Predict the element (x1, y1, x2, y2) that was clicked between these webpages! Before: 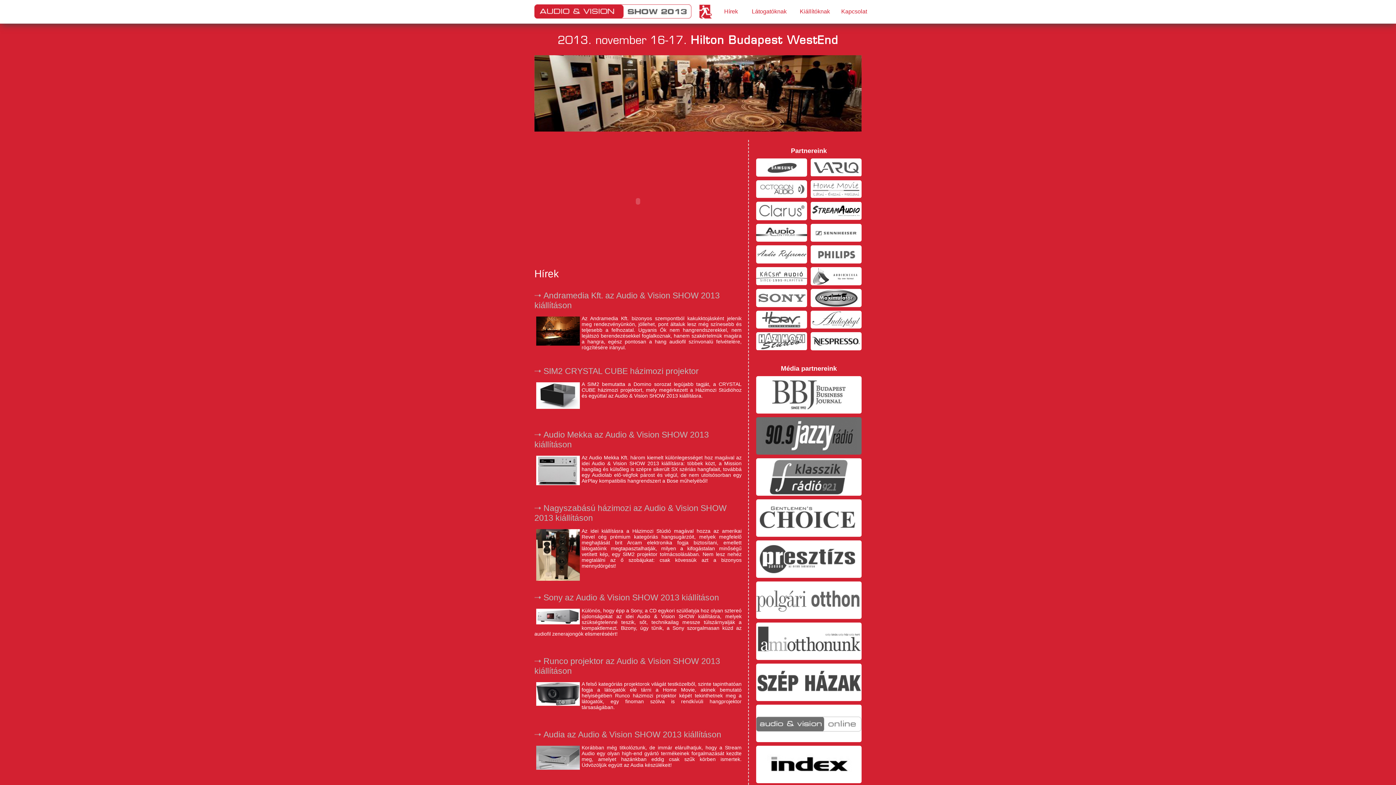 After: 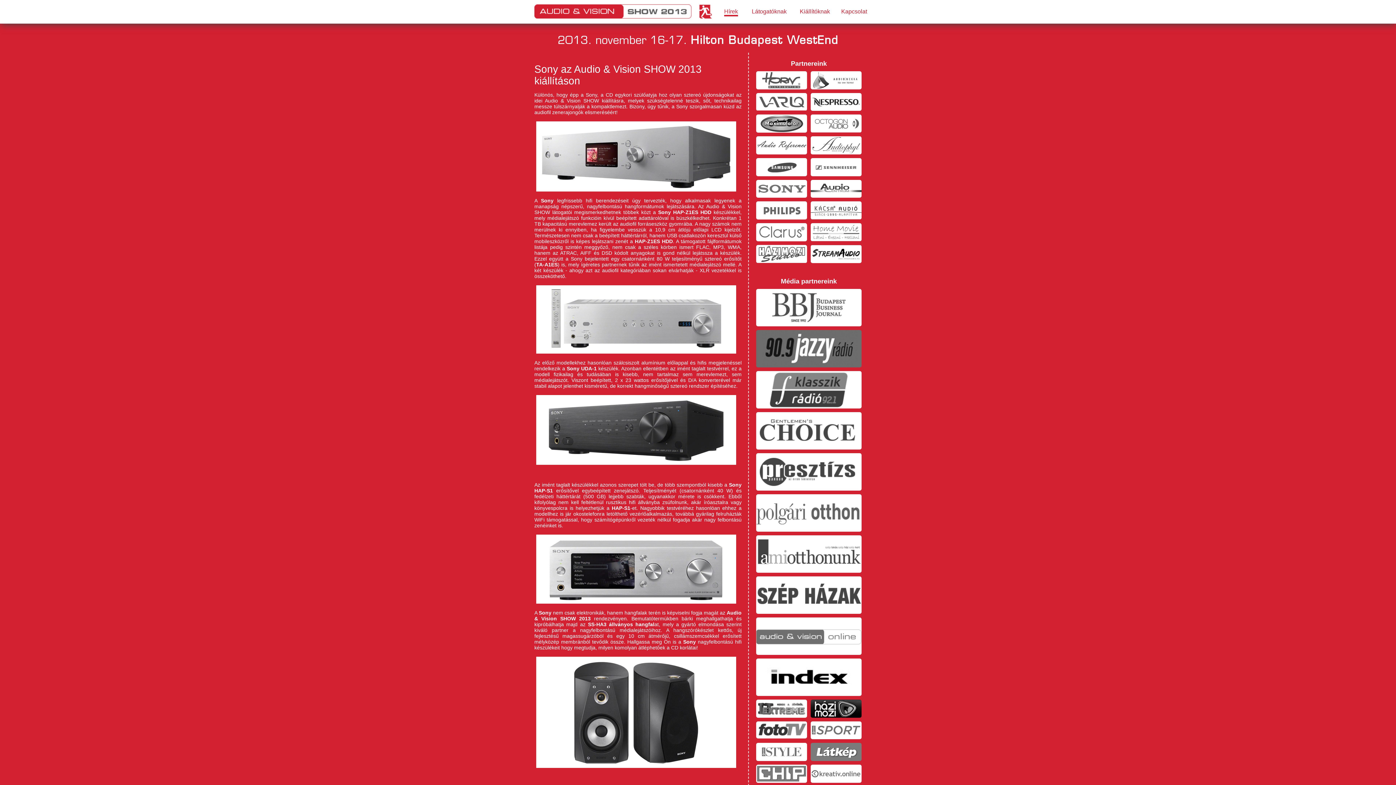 Action: bbox: (543, 593, 719, 602) label: Sony az Audio & Vision SHOW 2013 kiállításon